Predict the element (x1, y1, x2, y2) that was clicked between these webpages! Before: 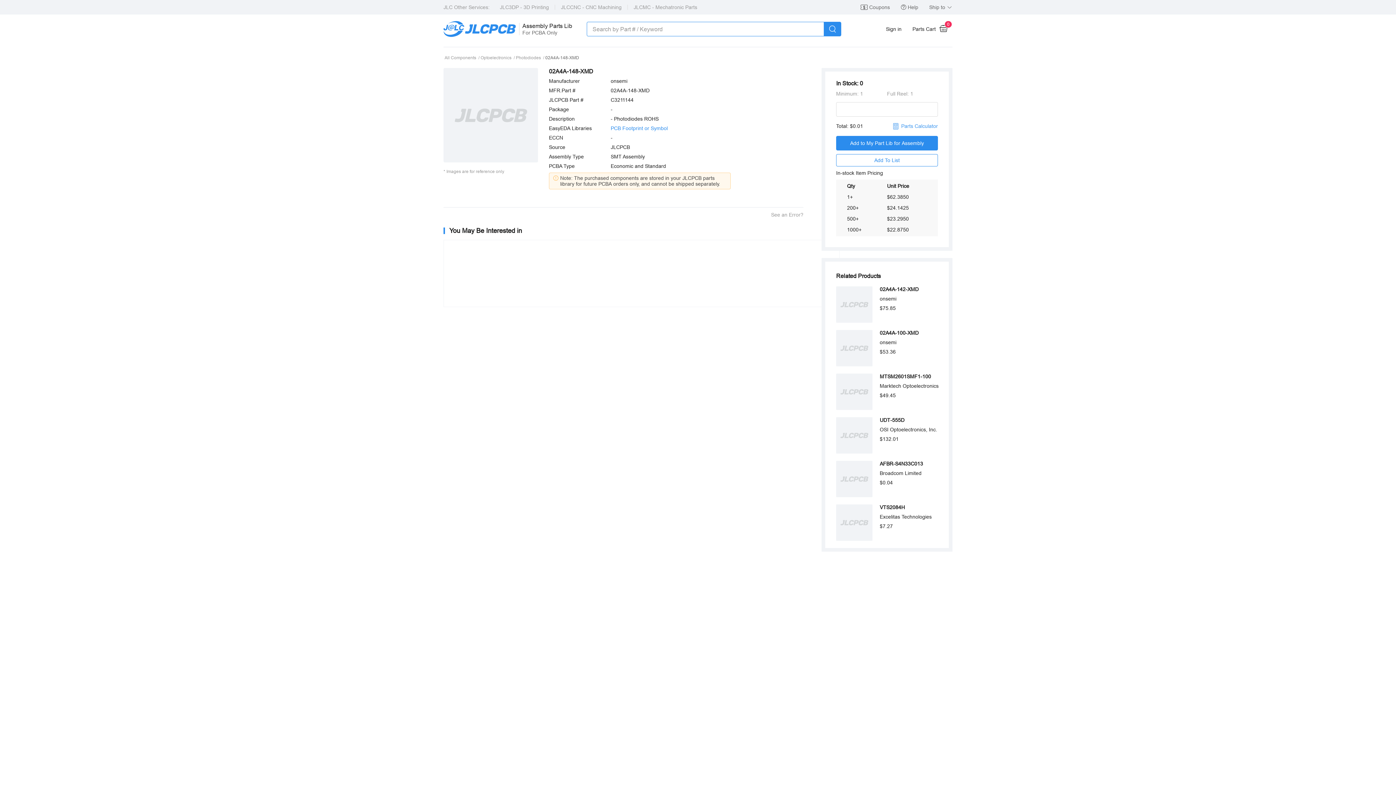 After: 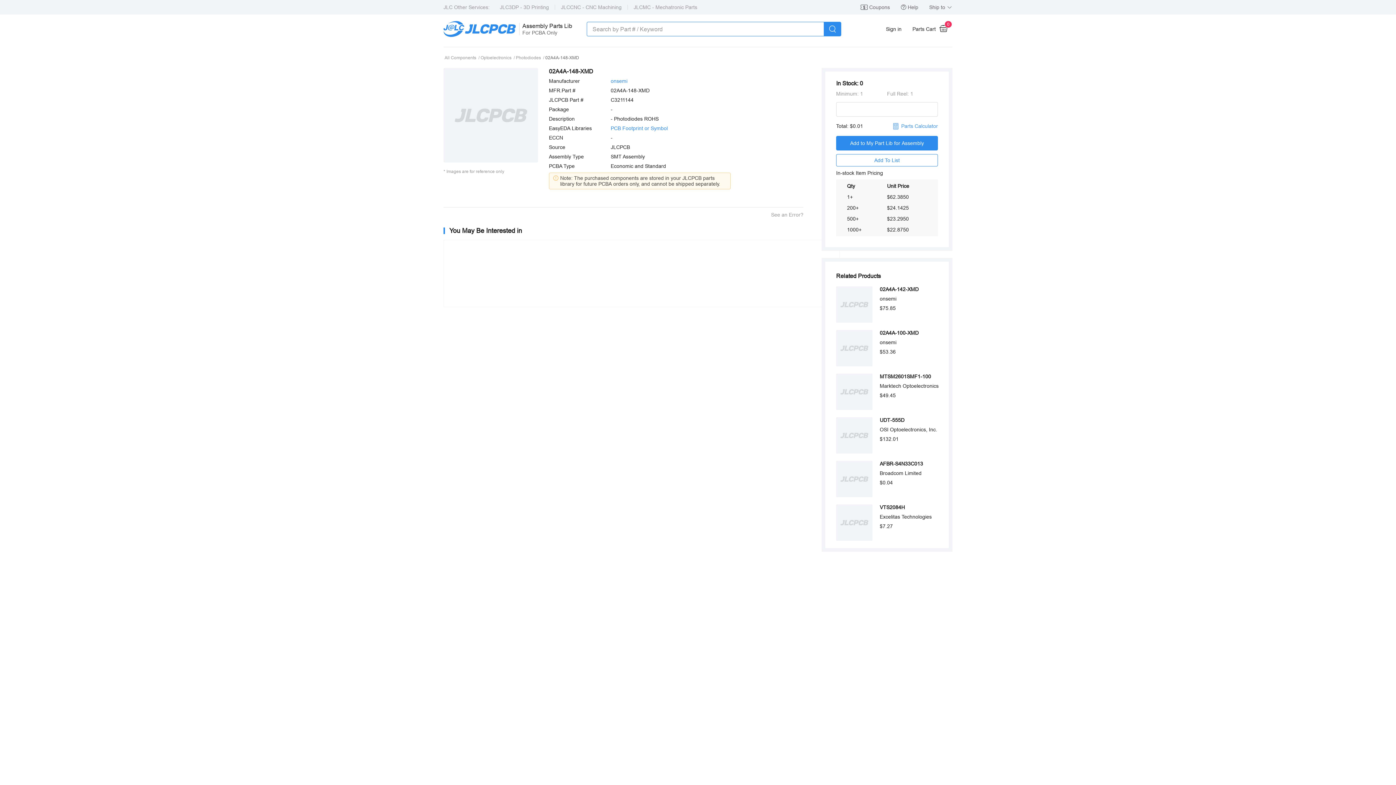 Action: label: onsemi bbox: (610, 78, 627, 84)